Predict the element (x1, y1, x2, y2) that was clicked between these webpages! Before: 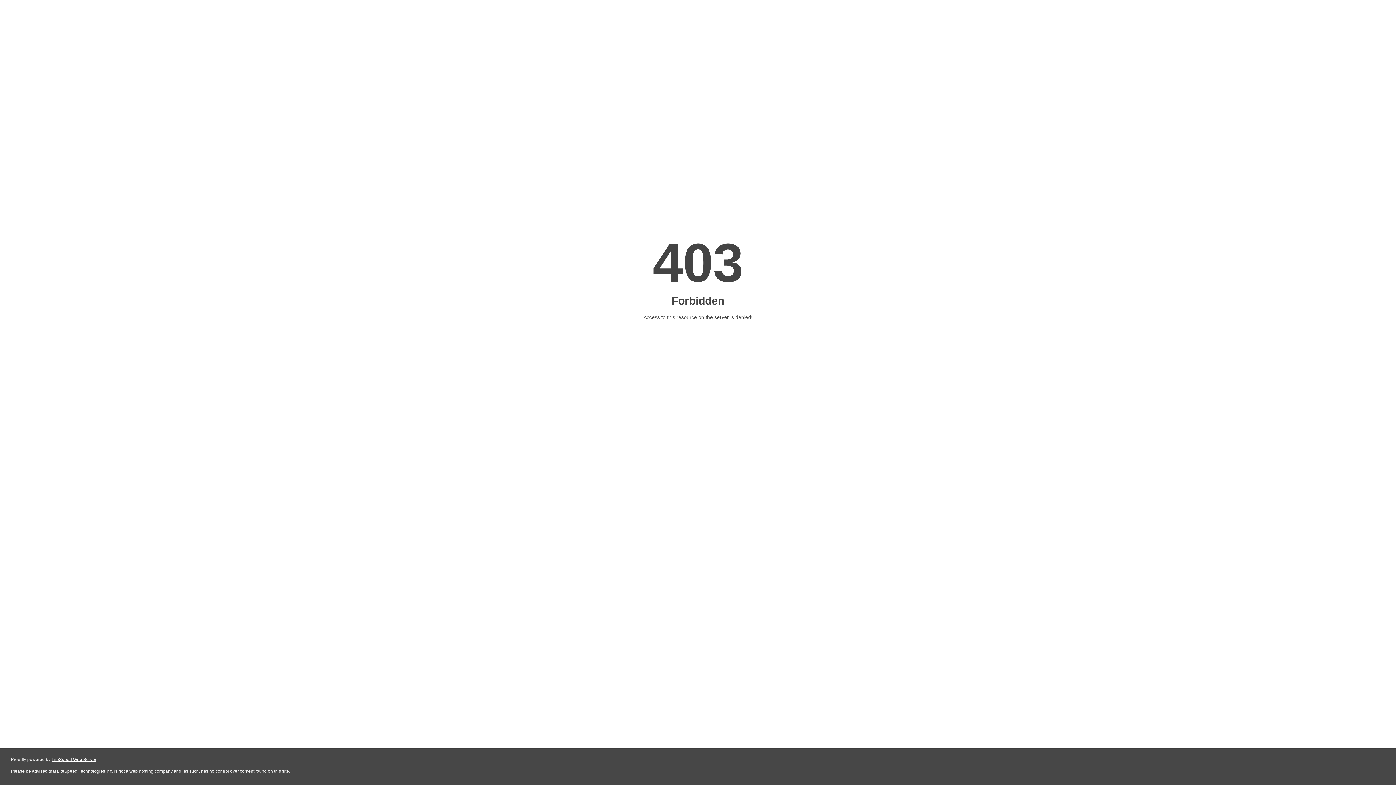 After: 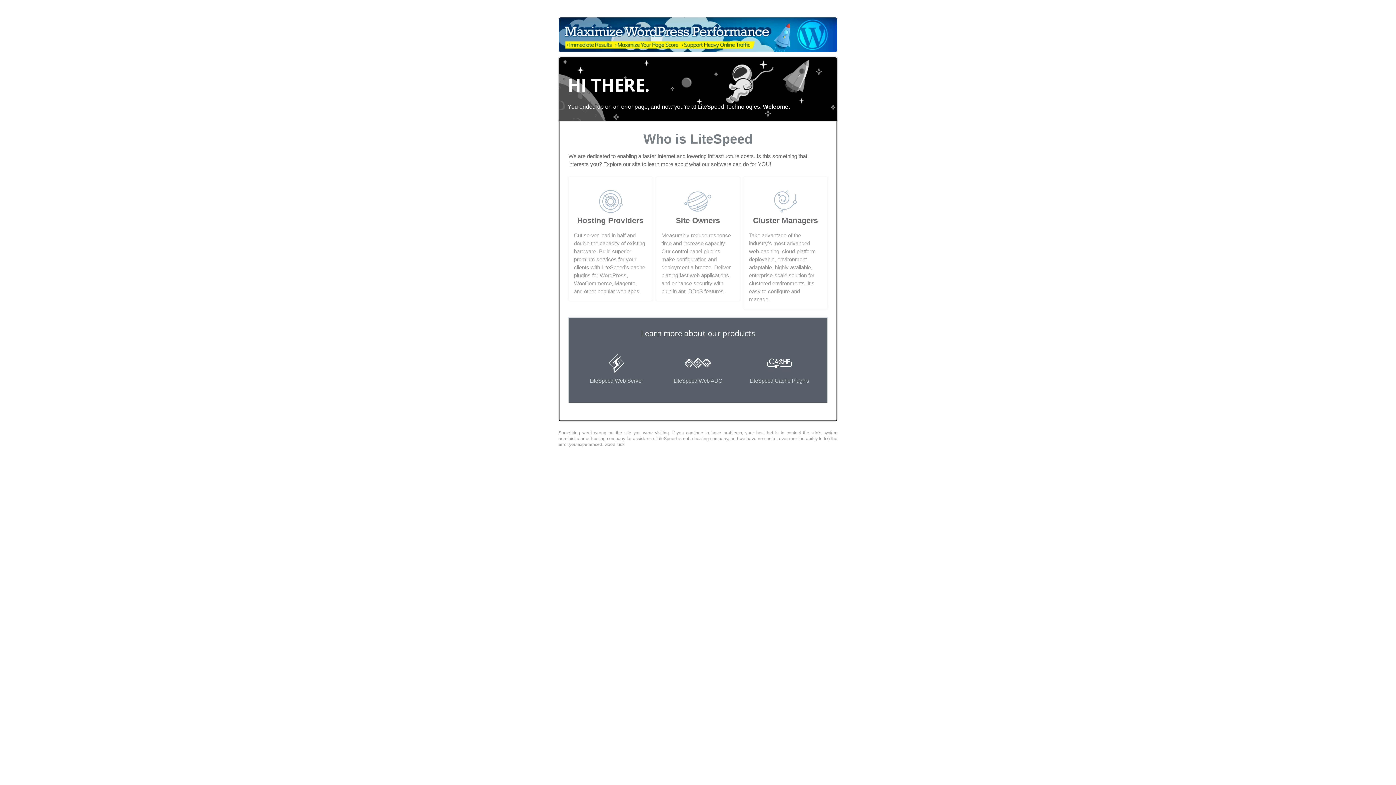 Action: bbox: (51, 757, 96, 762) label: LiteSpeed Web Server